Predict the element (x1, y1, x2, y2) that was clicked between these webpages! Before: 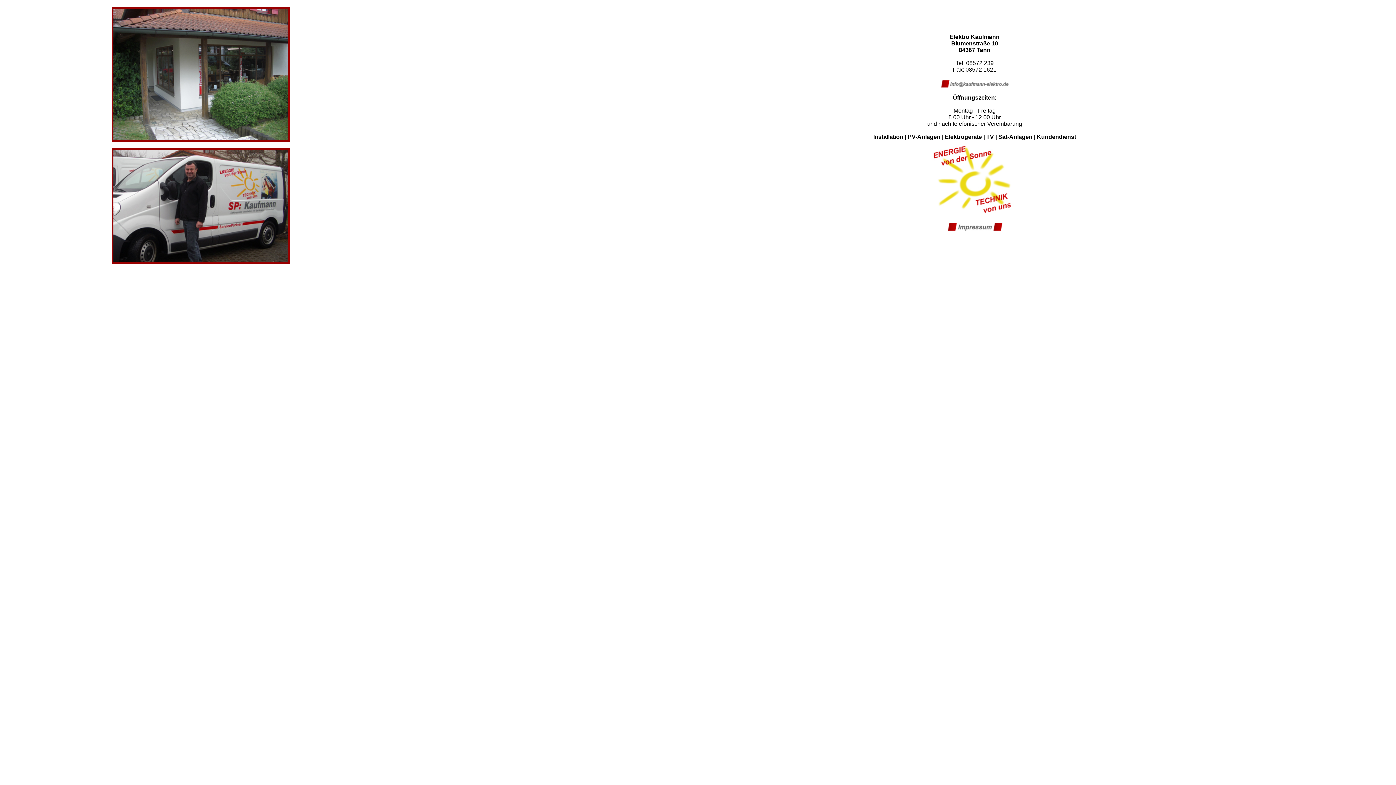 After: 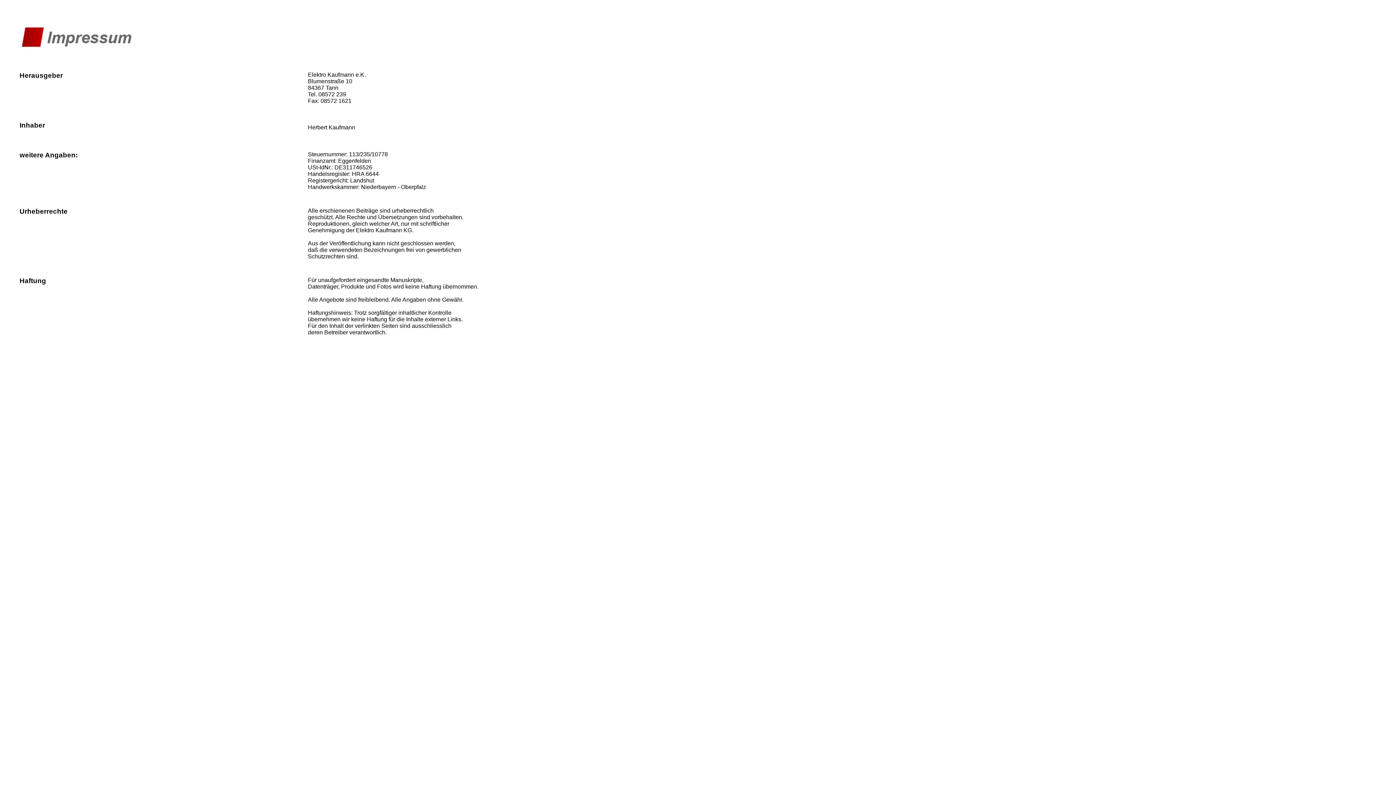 Action: bbox: (938, 226, 1011, 232)